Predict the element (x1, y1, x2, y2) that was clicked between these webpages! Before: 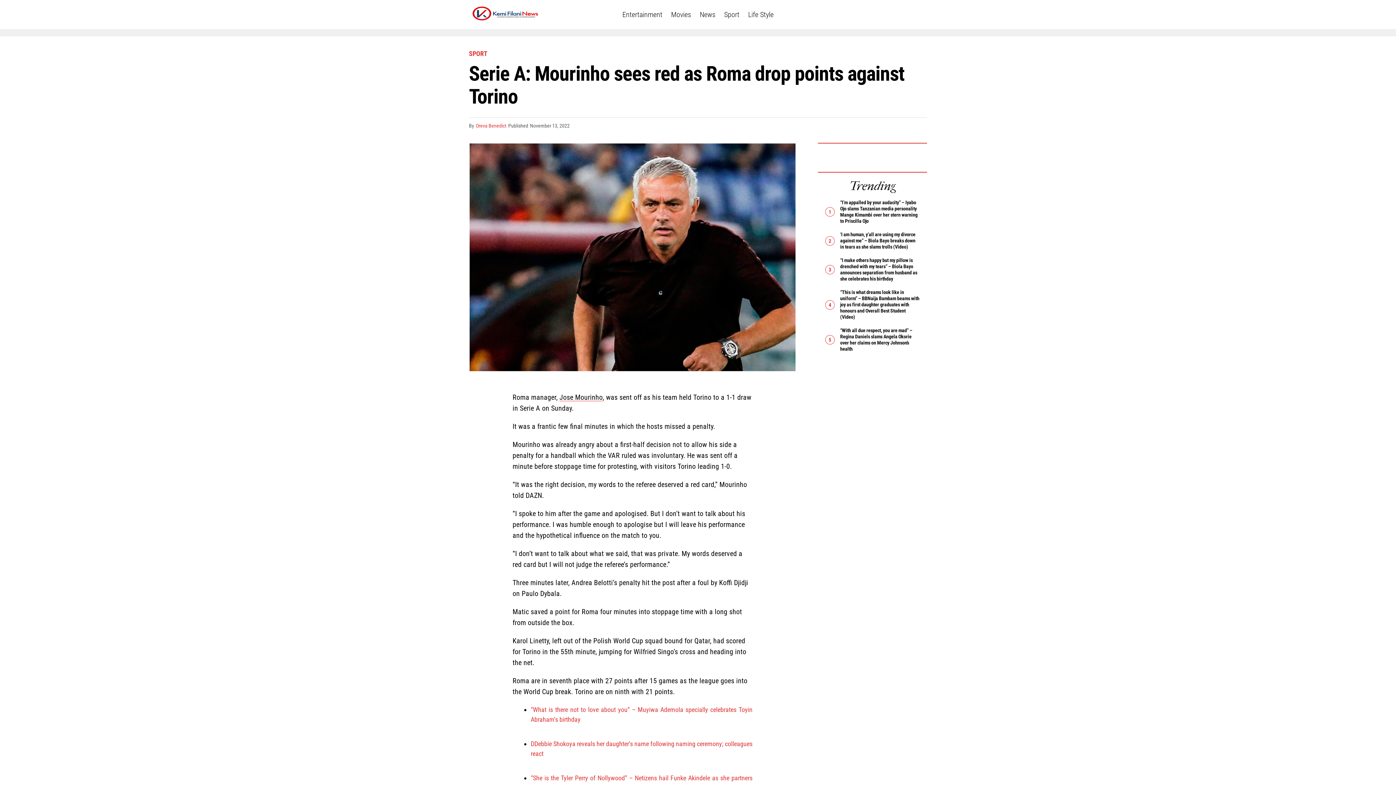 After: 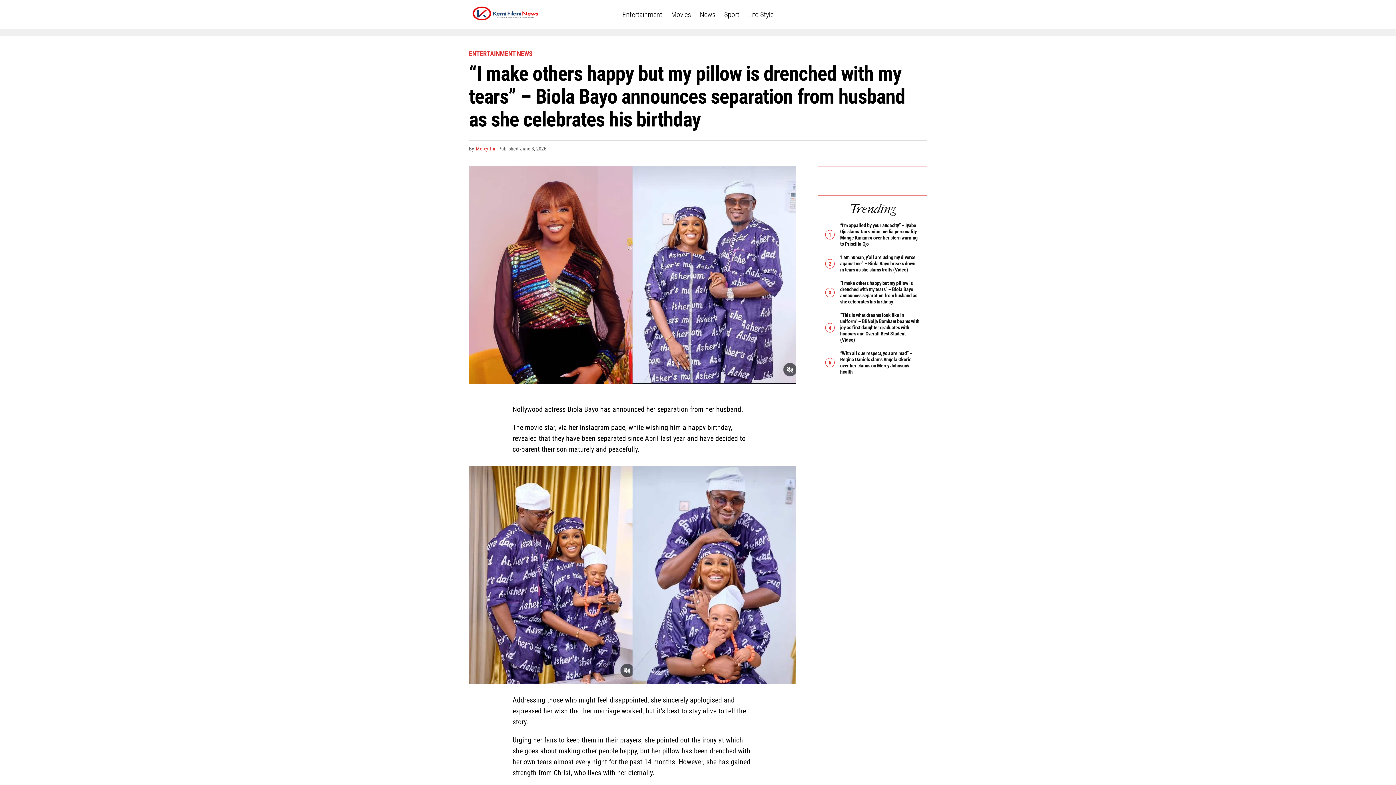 Action: label: “I make others happy but my pillow is drenched with my tears” – Biola Bayo announces separation from husband as she celebrates his birthday bbox: (840, 256, 917, 282)